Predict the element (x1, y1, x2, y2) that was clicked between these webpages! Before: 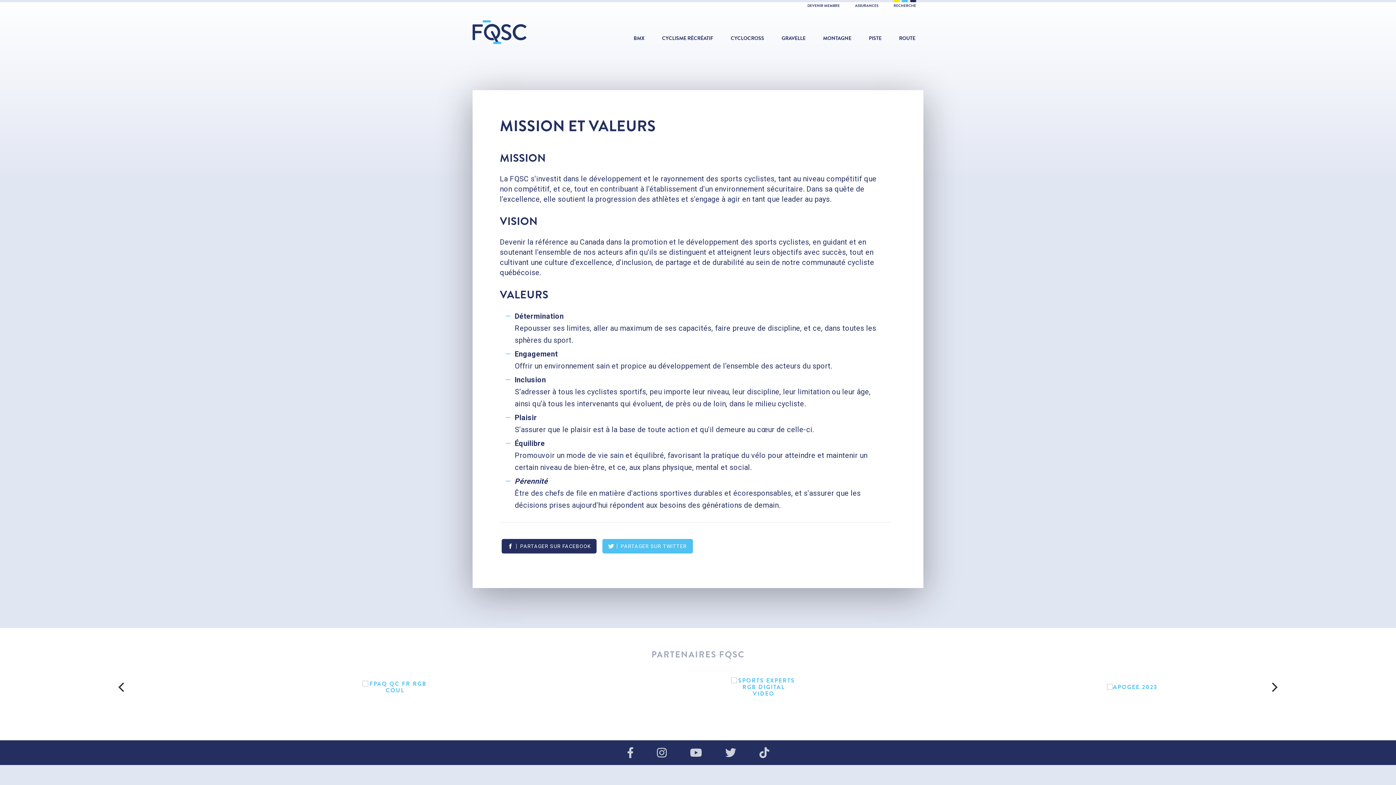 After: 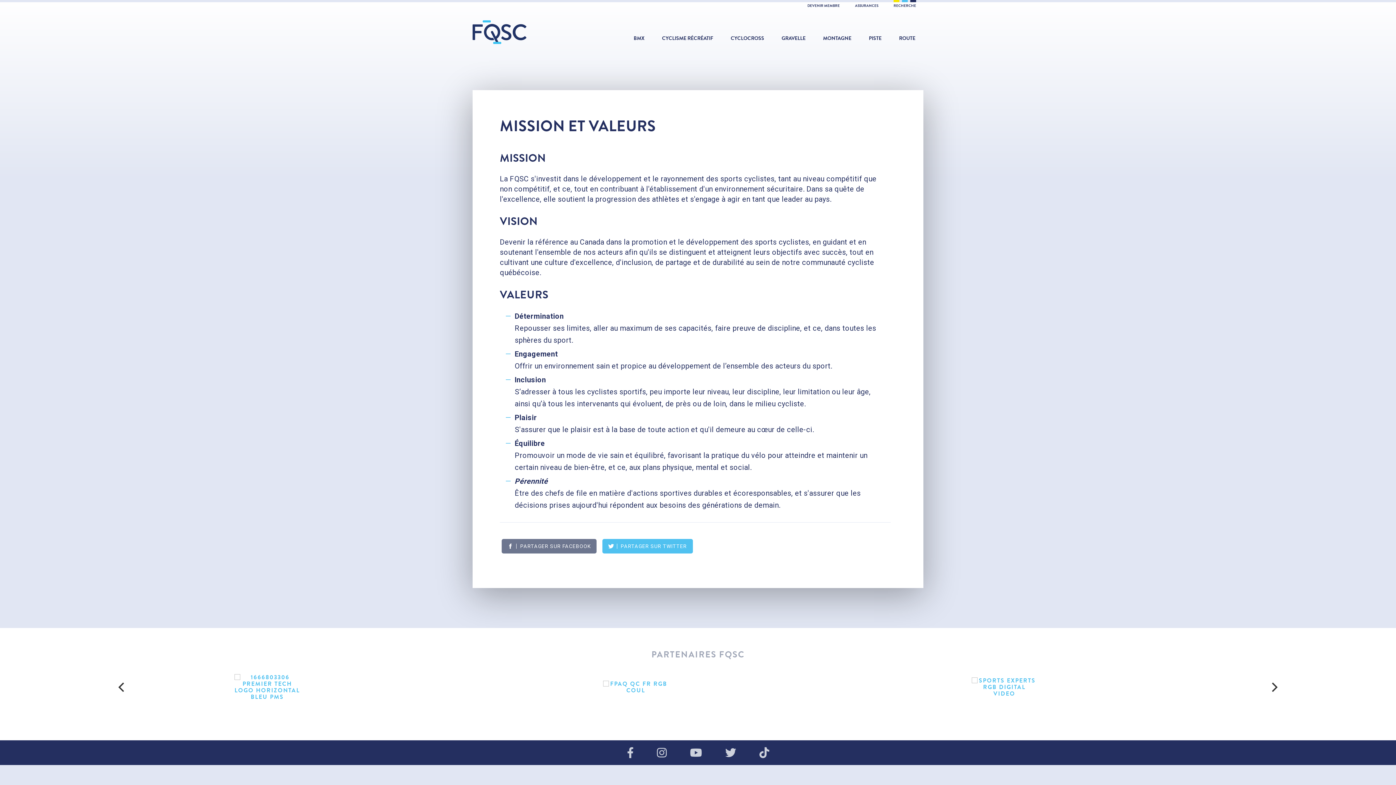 Action: label: PARTAGER SUR FACEBOOK bbox: (501, 539, 596, 553)